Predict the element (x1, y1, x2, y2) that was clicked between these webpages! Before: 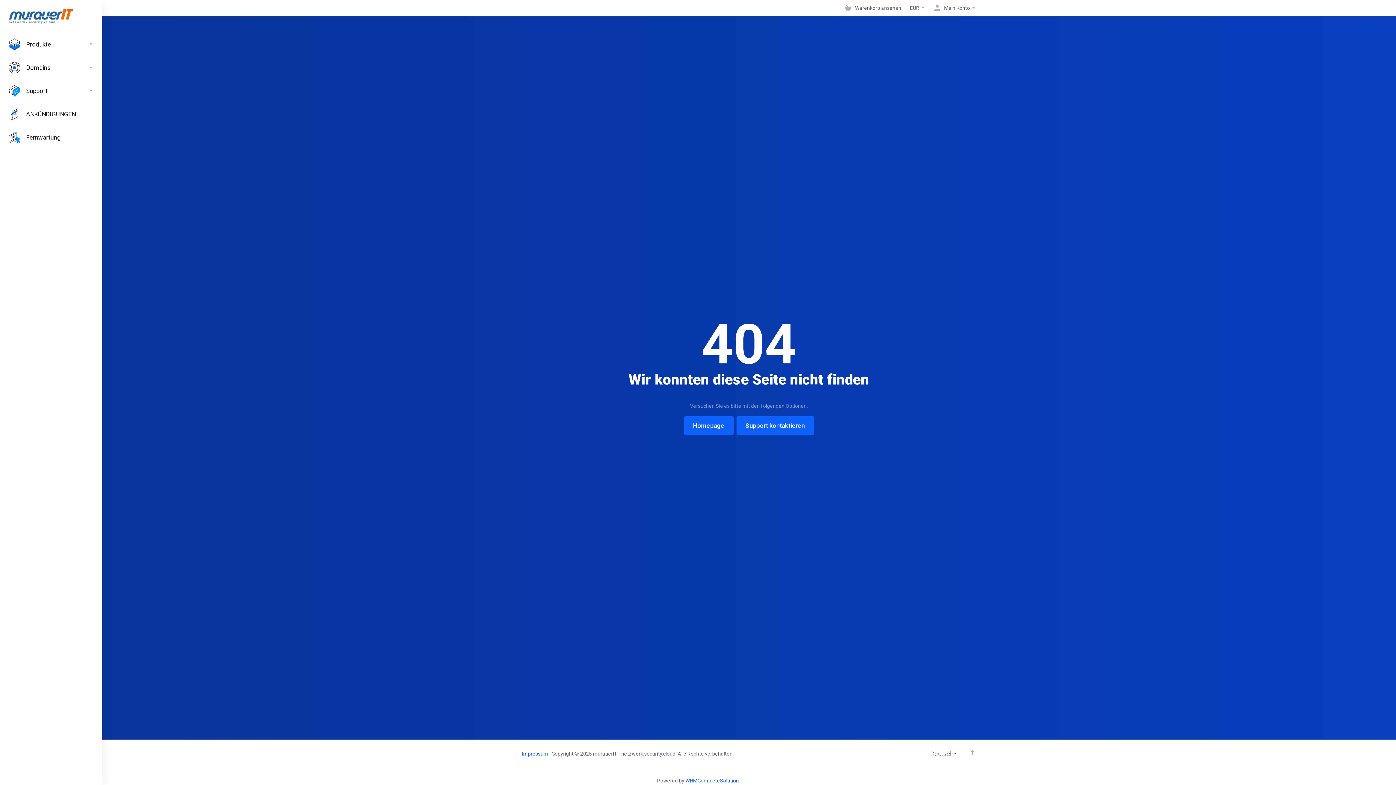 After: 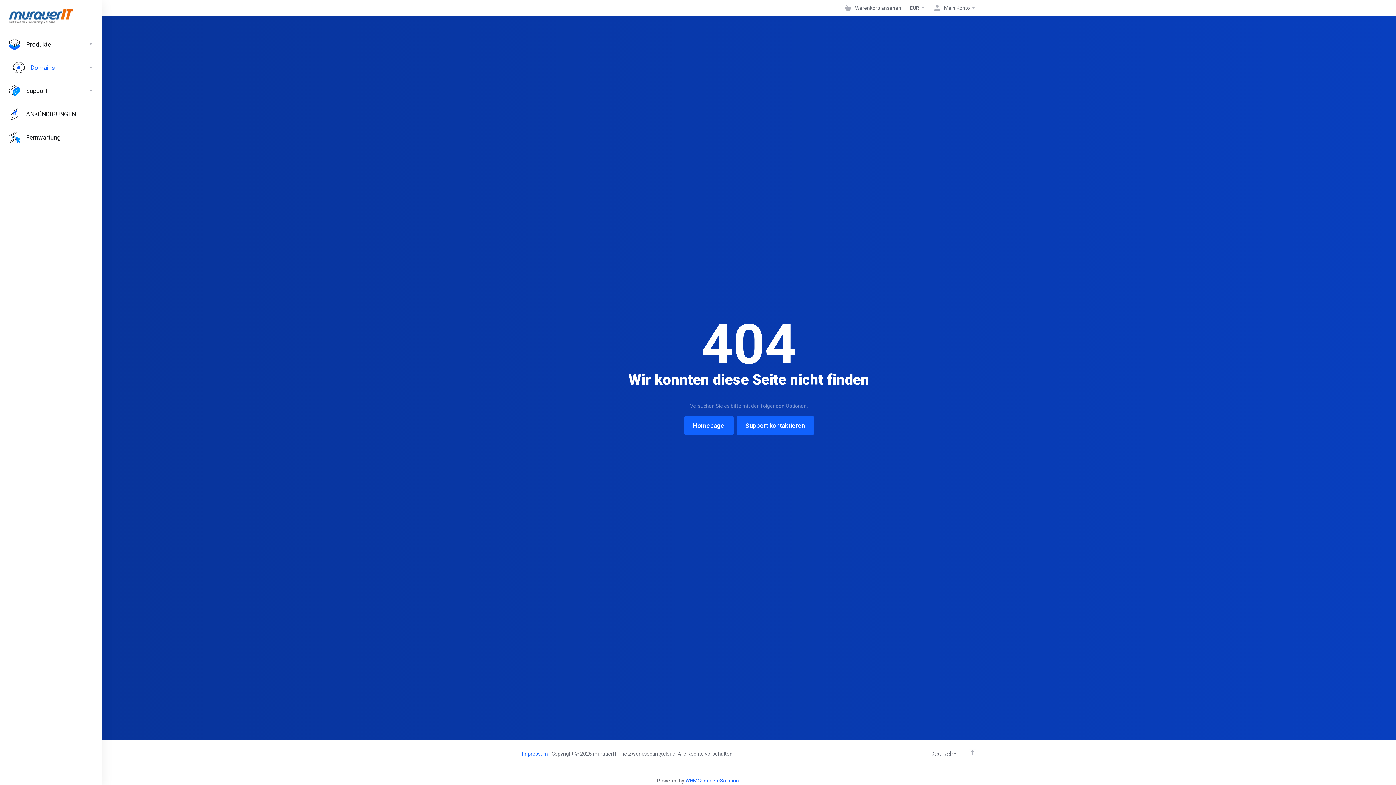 Action: bbox: (0, 56, 101, 79) label: Domains